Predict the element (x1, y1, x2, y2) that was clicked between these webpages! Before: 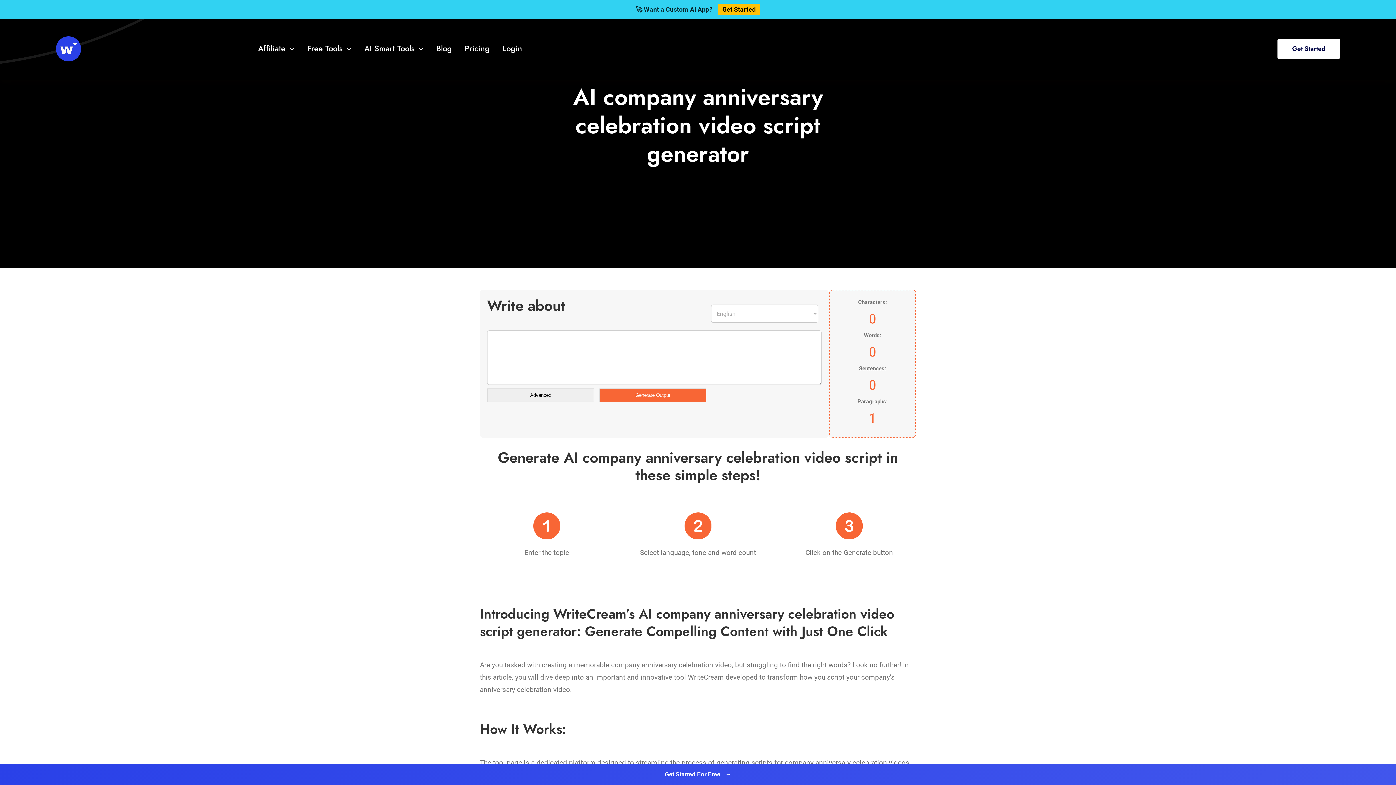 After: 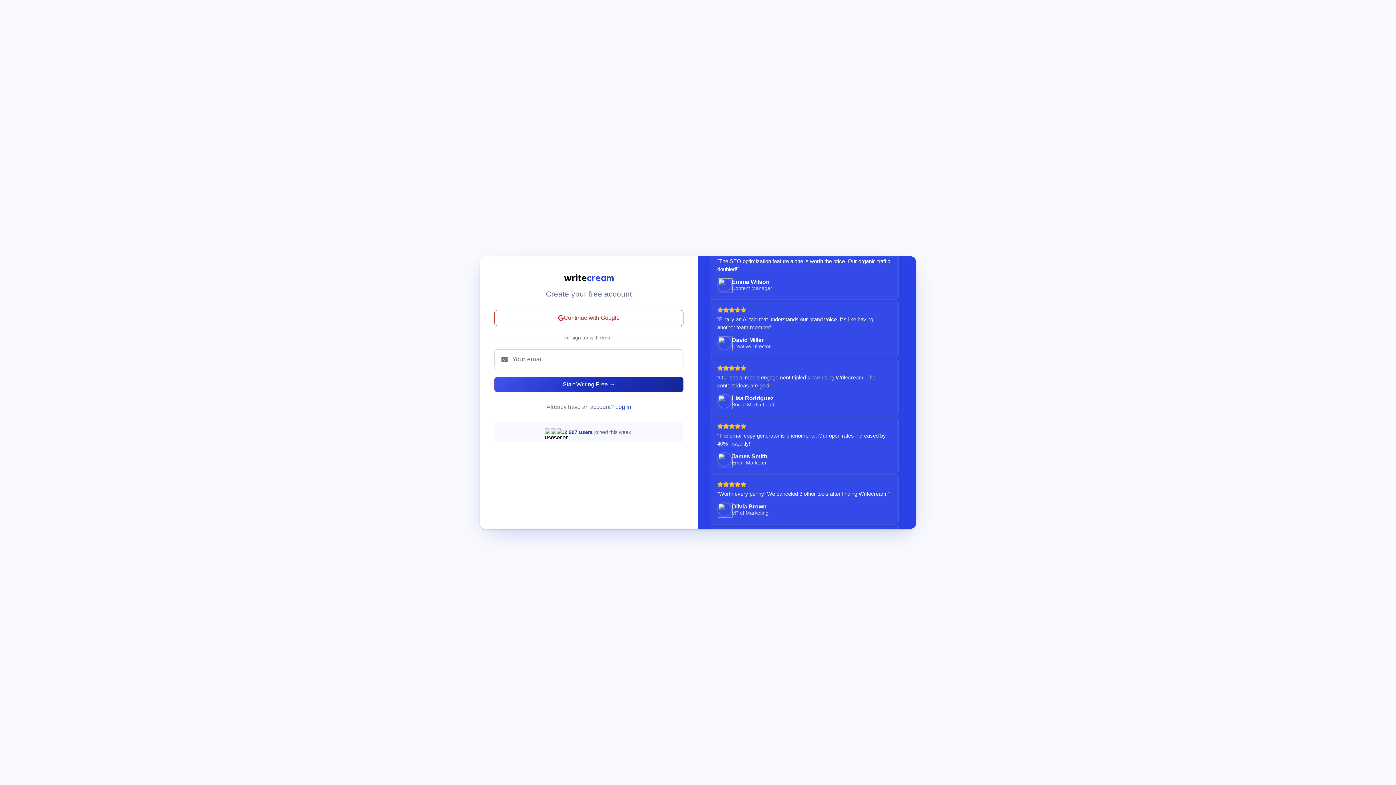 Action: label: Get Started For Free → bbox: (0, 769, 1396, 780)